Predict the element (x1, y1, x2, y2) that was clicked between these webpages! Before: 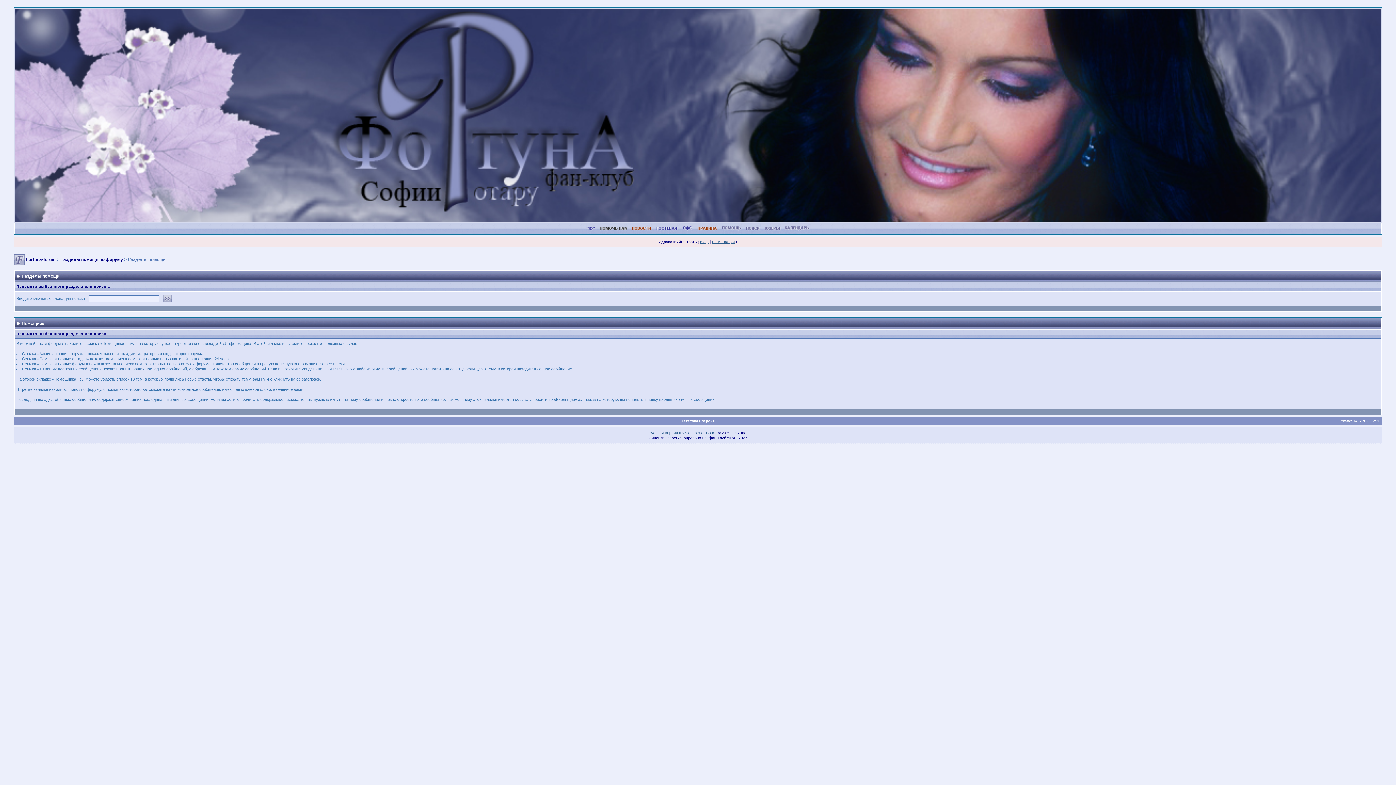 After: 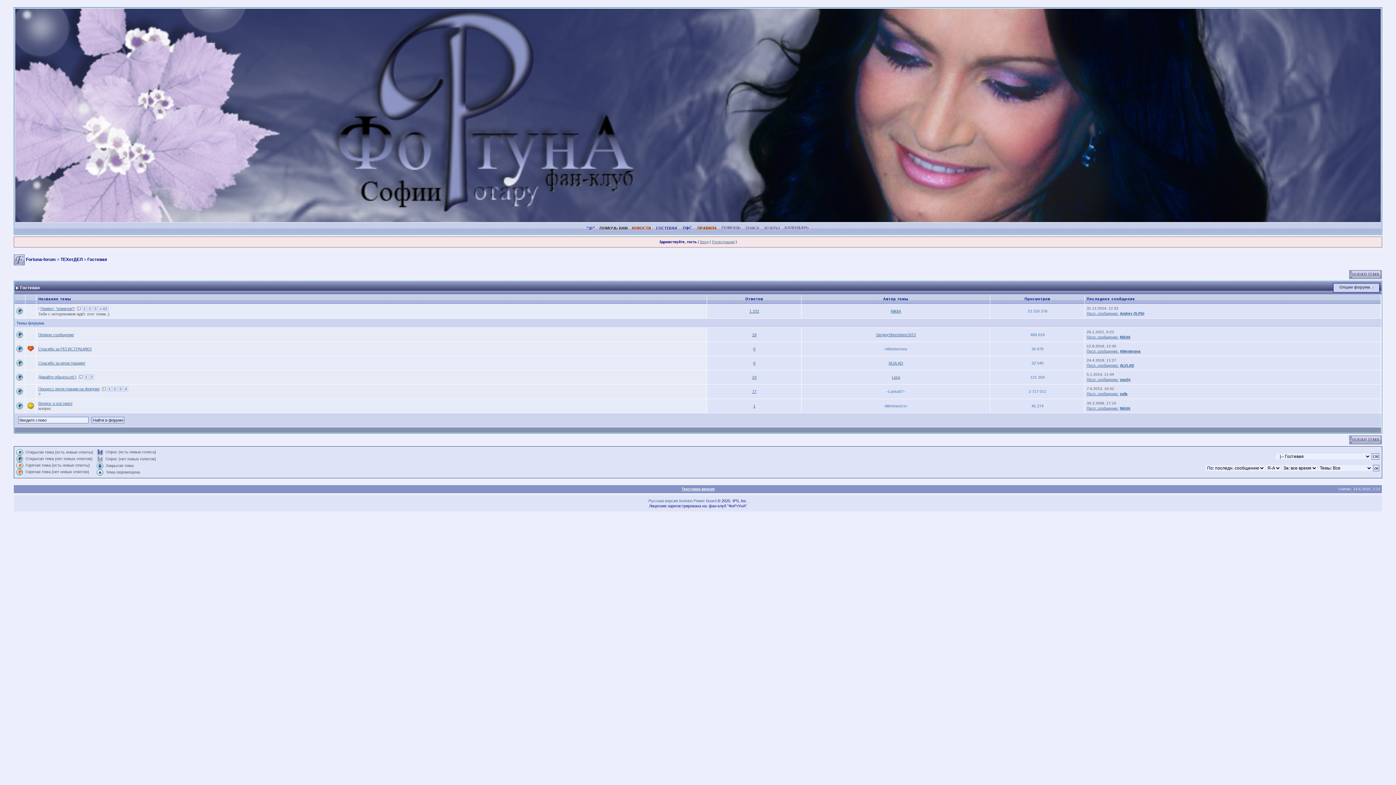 Action: bbox: (654, 226, 680, 230)